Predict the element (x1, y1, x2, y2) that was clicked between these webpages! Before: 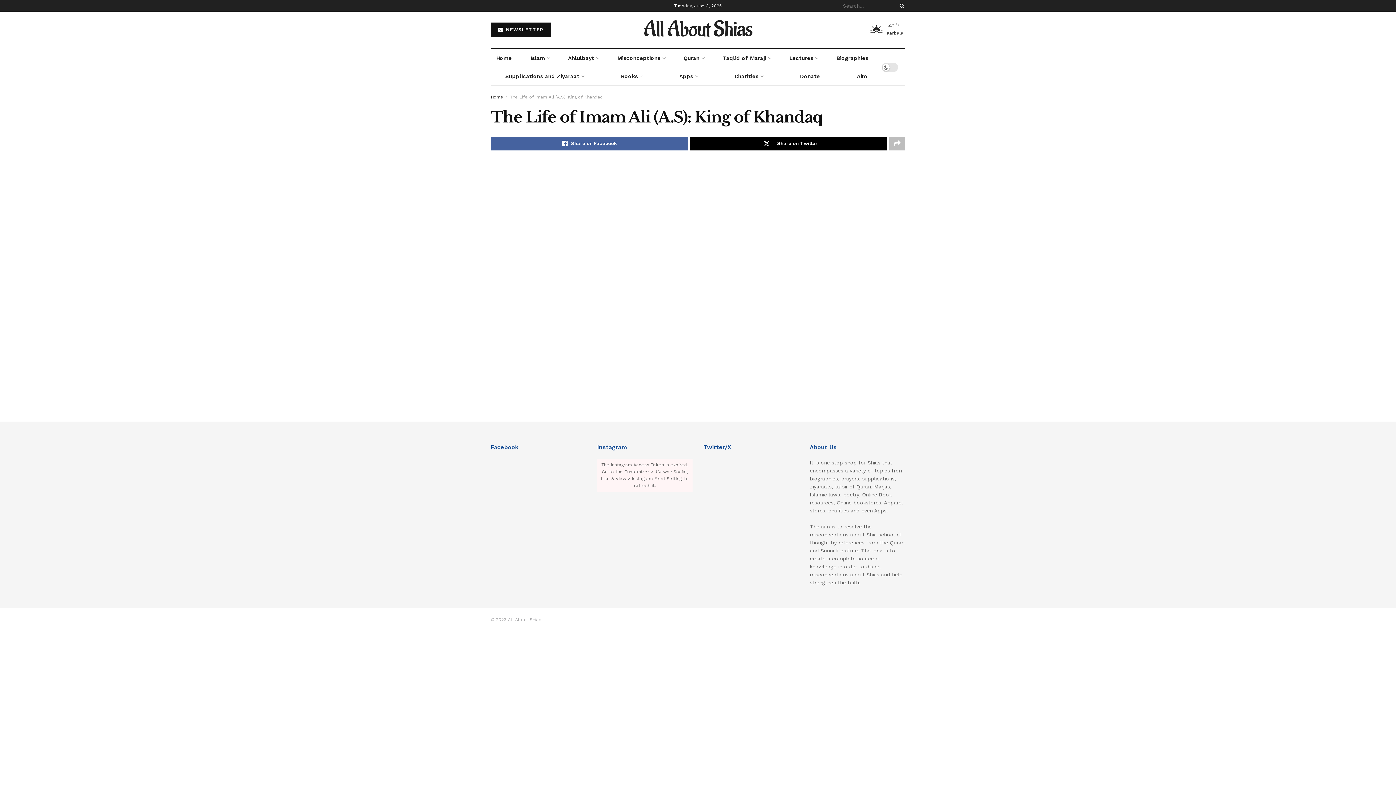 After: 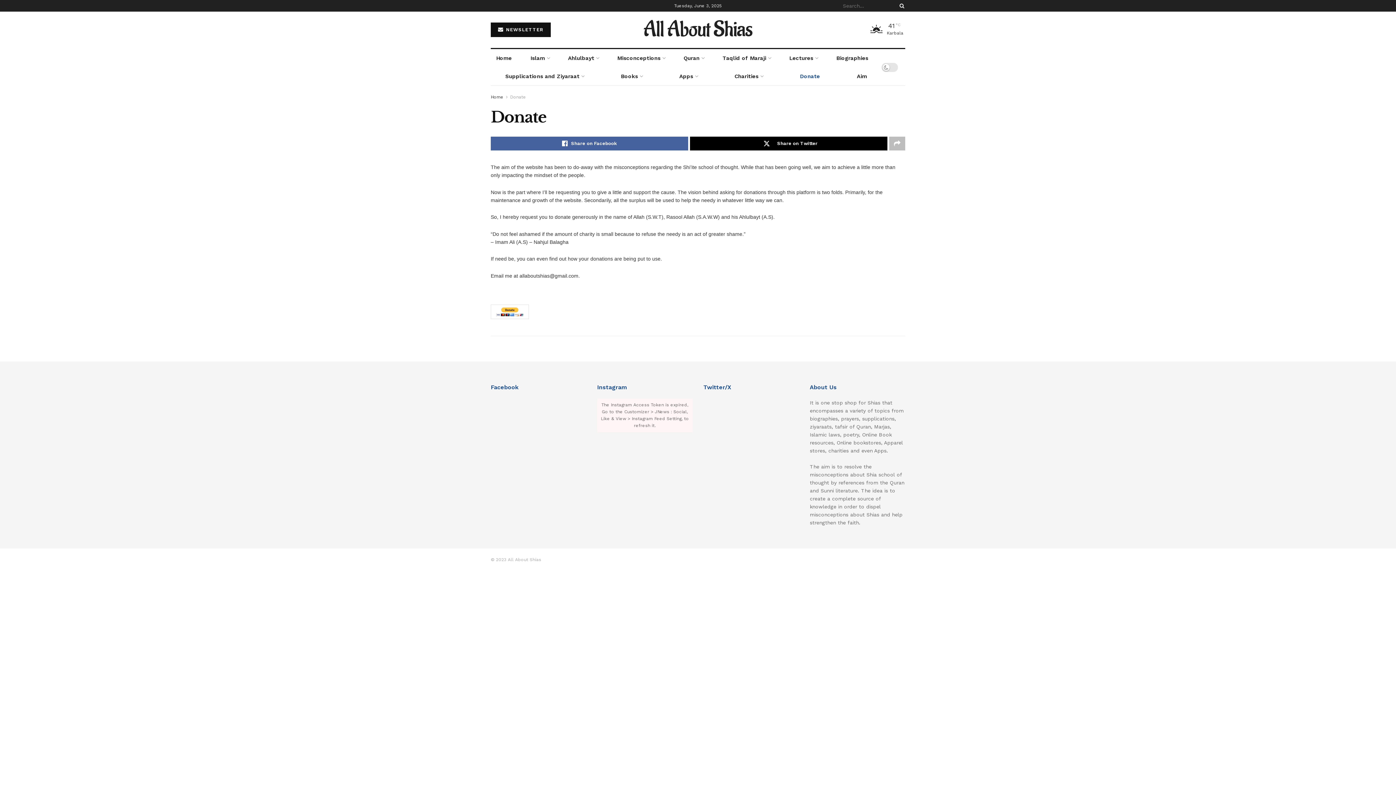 Action: label: Donate bbox: (785, 67, 834, 85)